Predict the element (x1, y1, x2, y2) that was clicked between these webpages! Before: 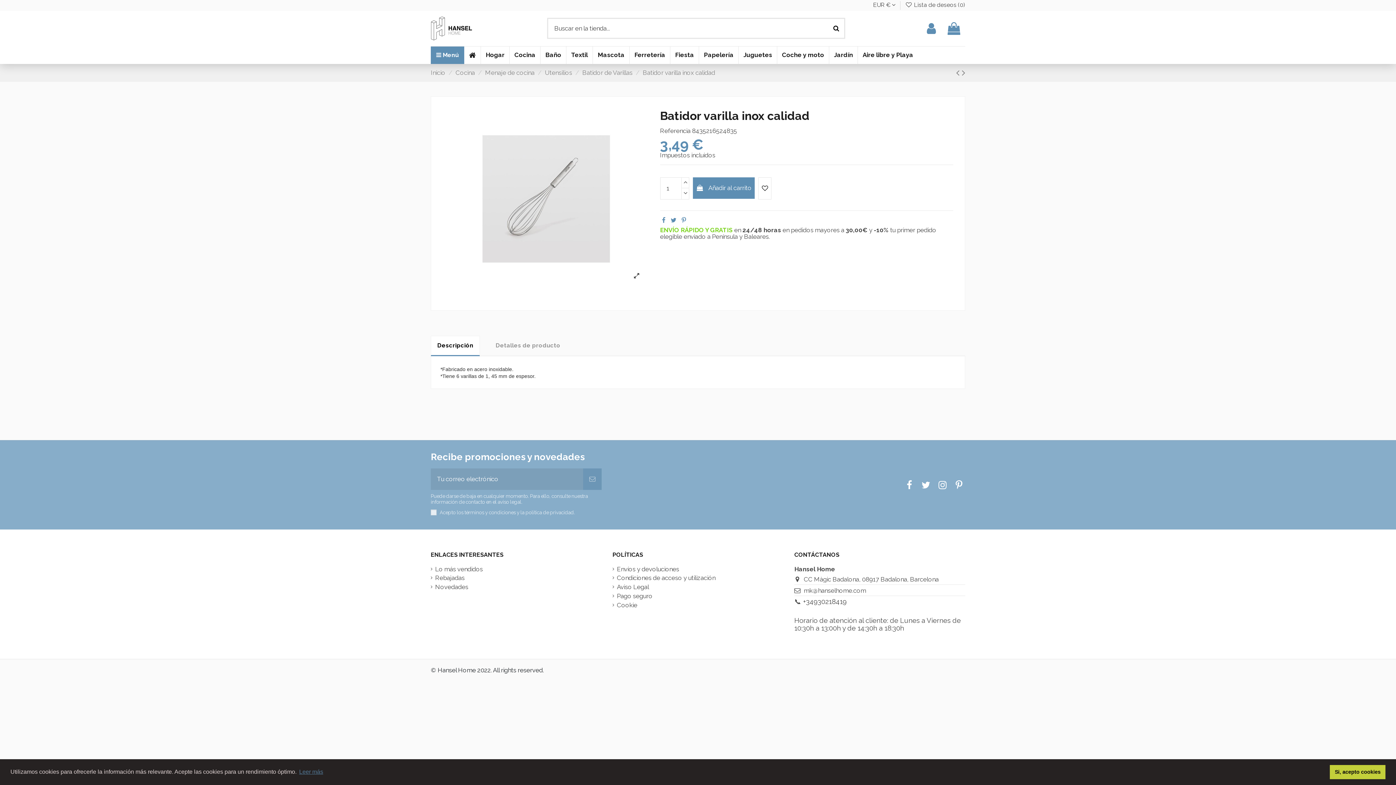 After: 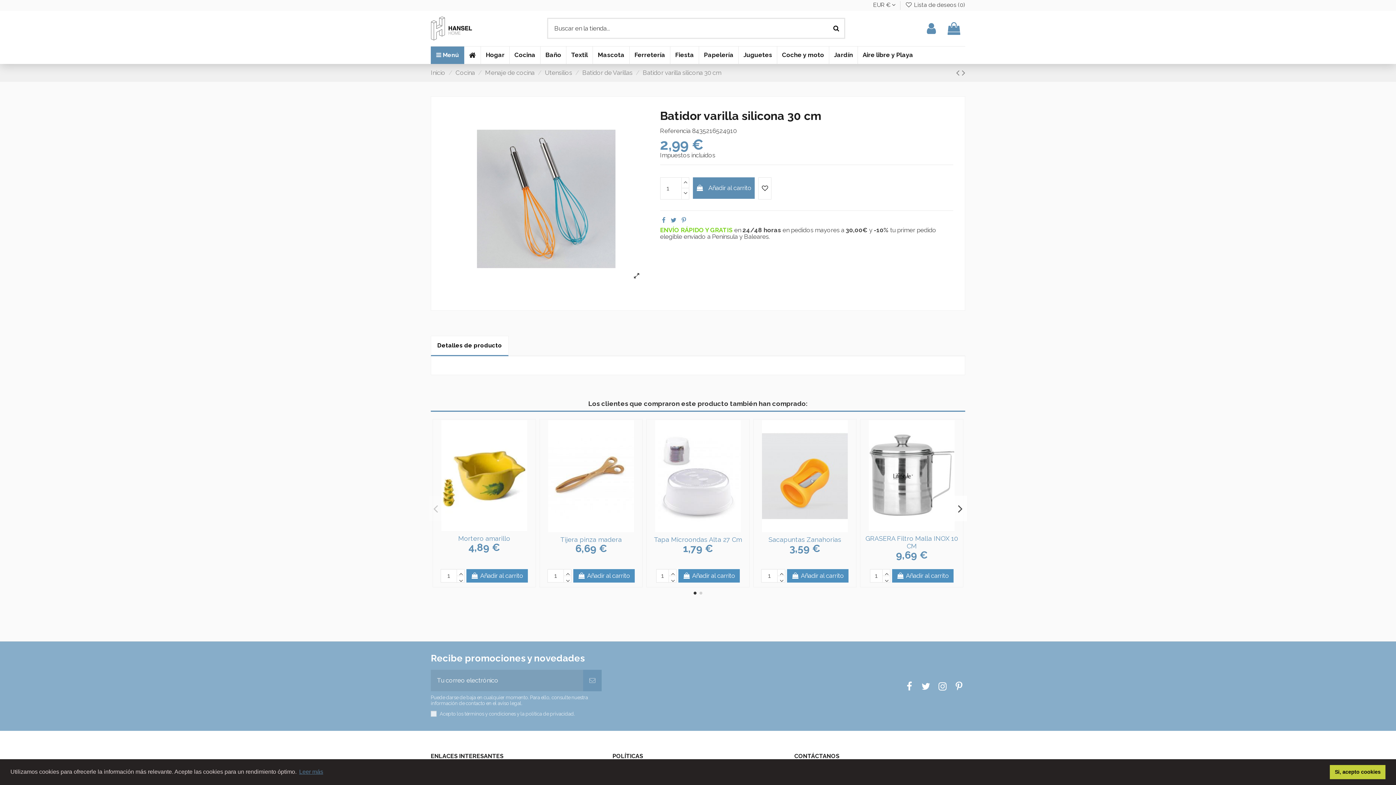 Action: label:   bbox: (956, 67, 962, 78)